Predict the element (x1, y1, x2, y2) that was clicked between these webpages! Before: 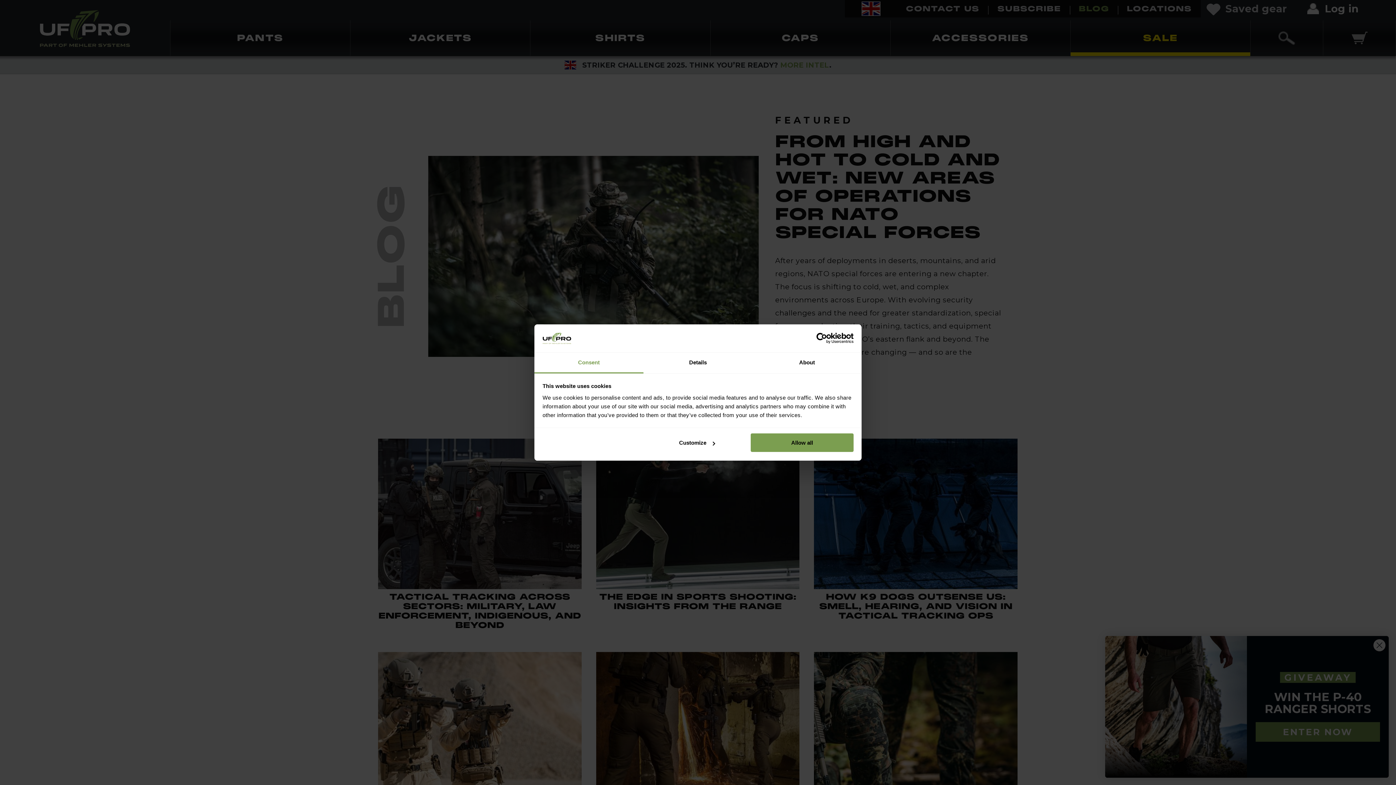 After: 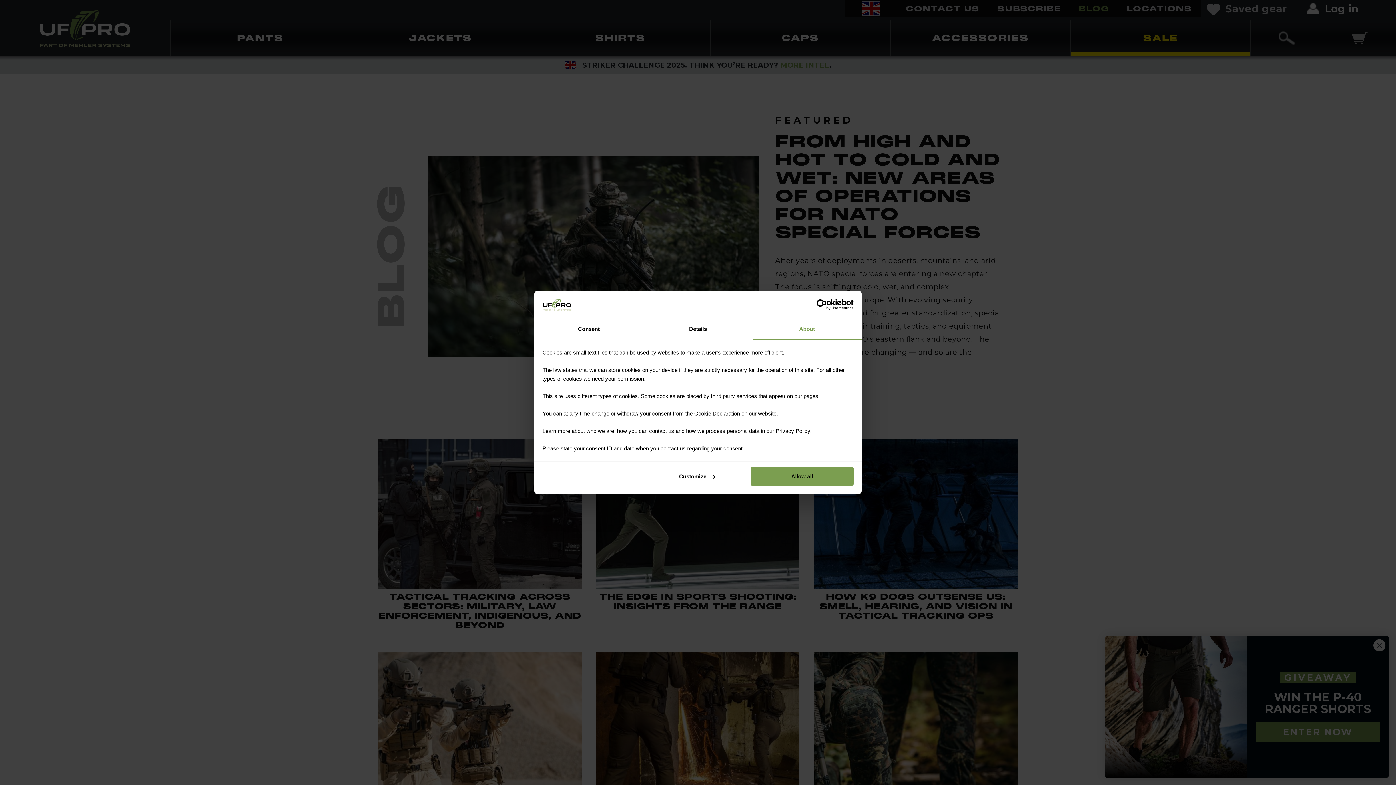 Action: bbox: (752, 352, 861, 373) label: About